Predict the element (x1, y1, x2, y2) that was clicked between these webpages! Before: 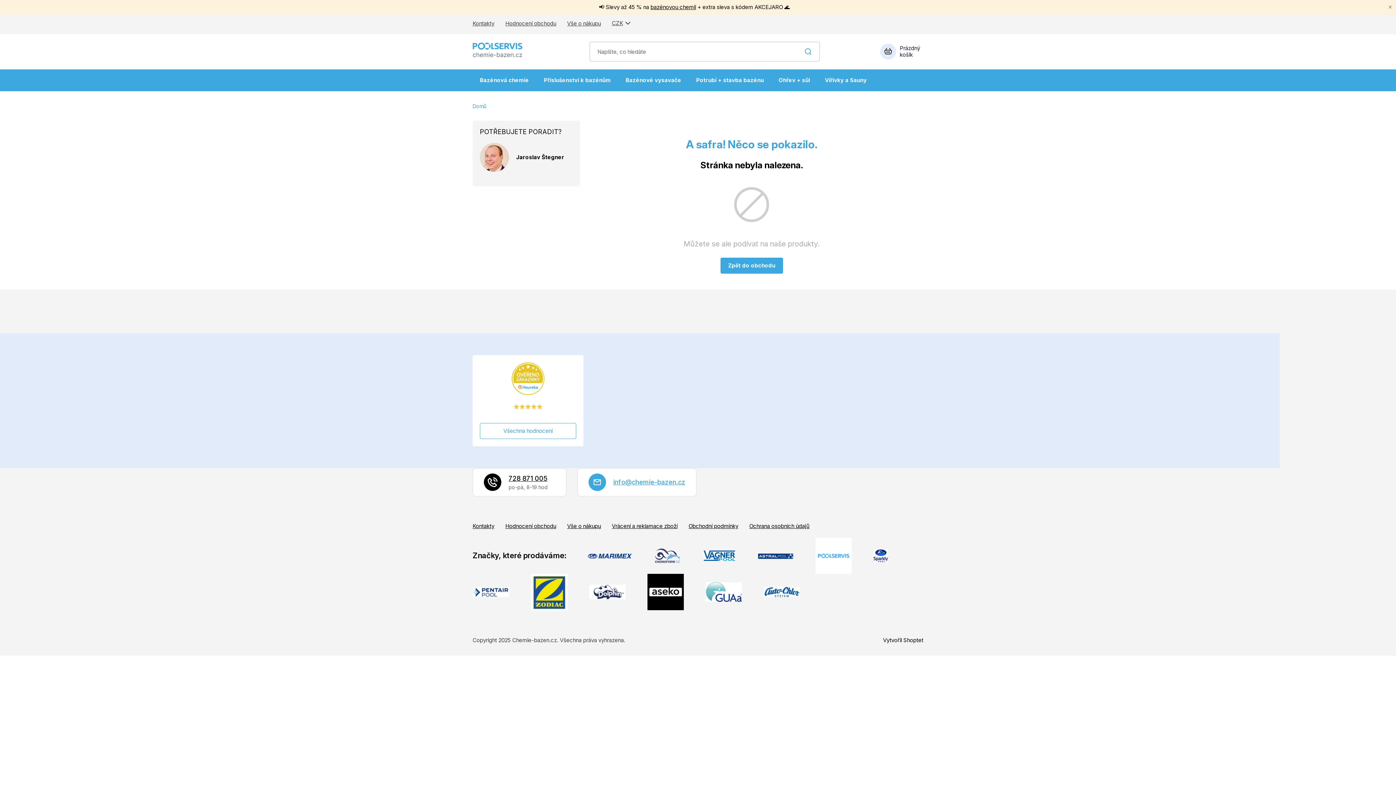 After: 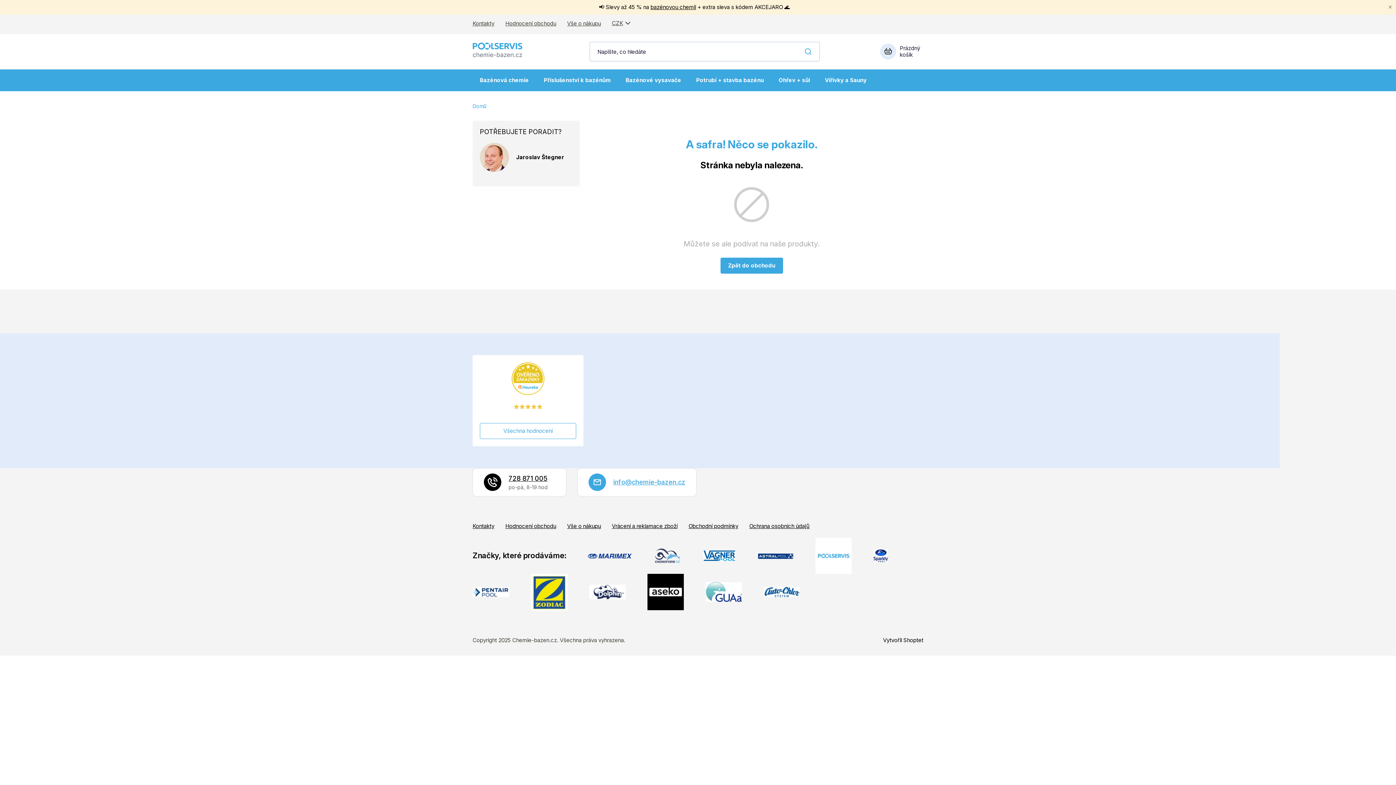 Action: bbox: (796, 41, 819, 61) label: Hledat